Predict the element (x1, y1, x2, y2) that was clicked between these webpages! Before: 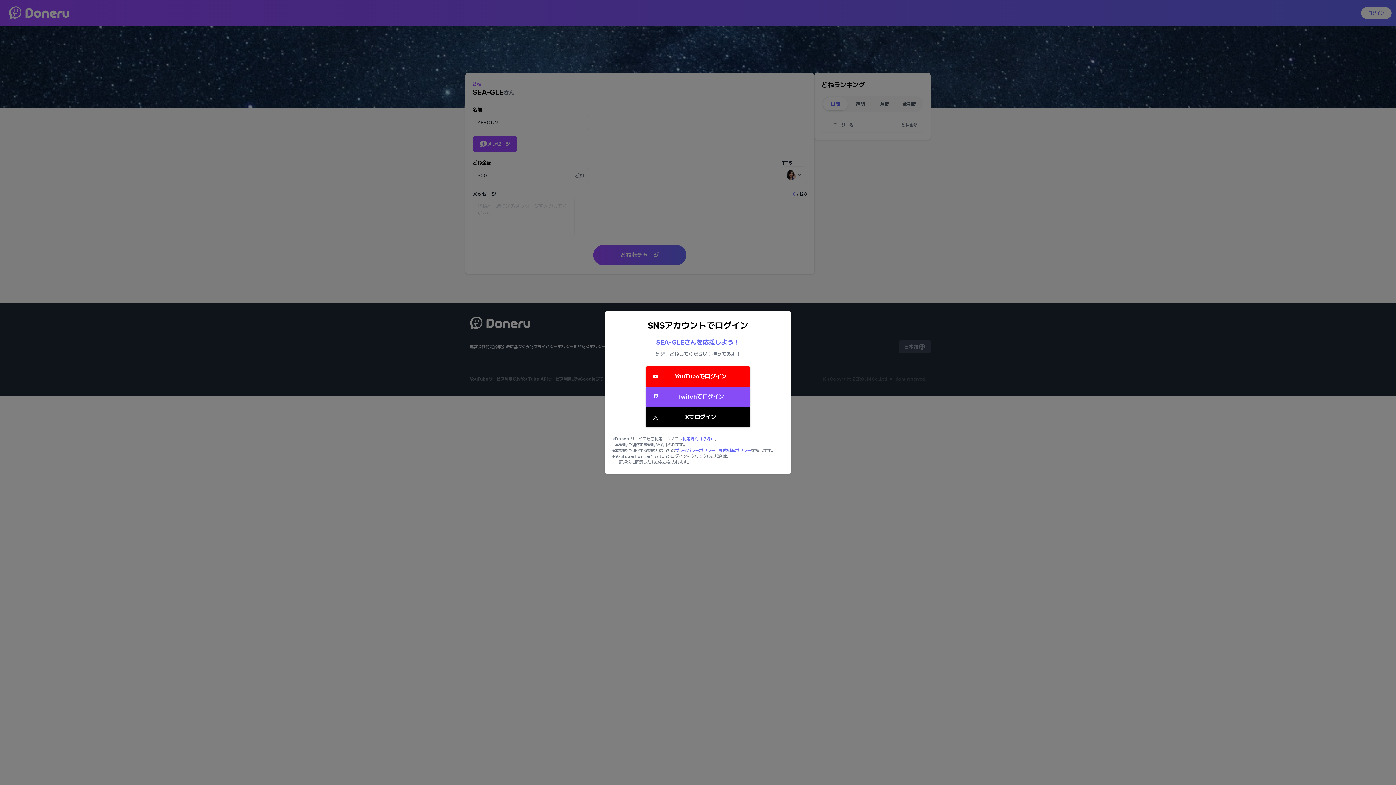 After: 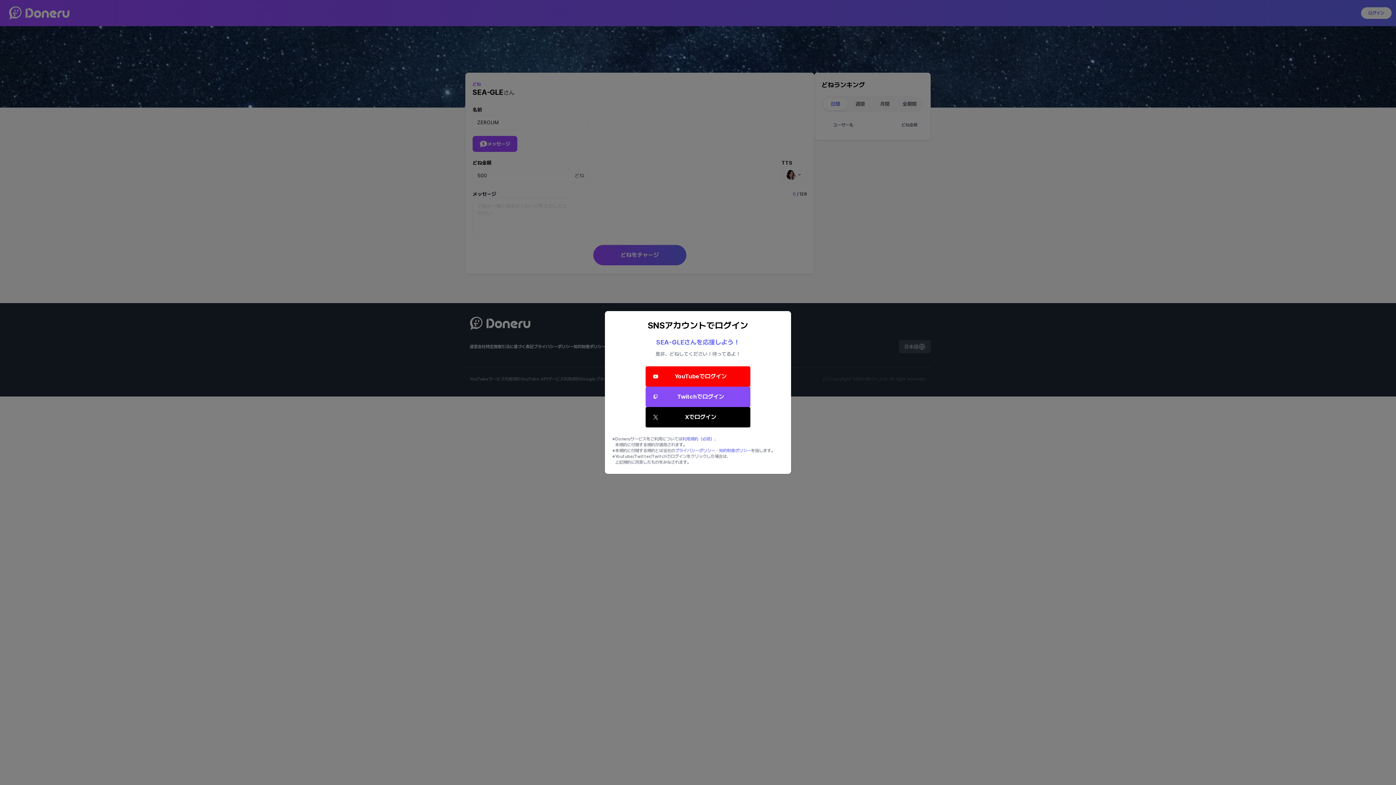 Action: label: 利用規約（必読） bbox: (682, 436, 714, 441)